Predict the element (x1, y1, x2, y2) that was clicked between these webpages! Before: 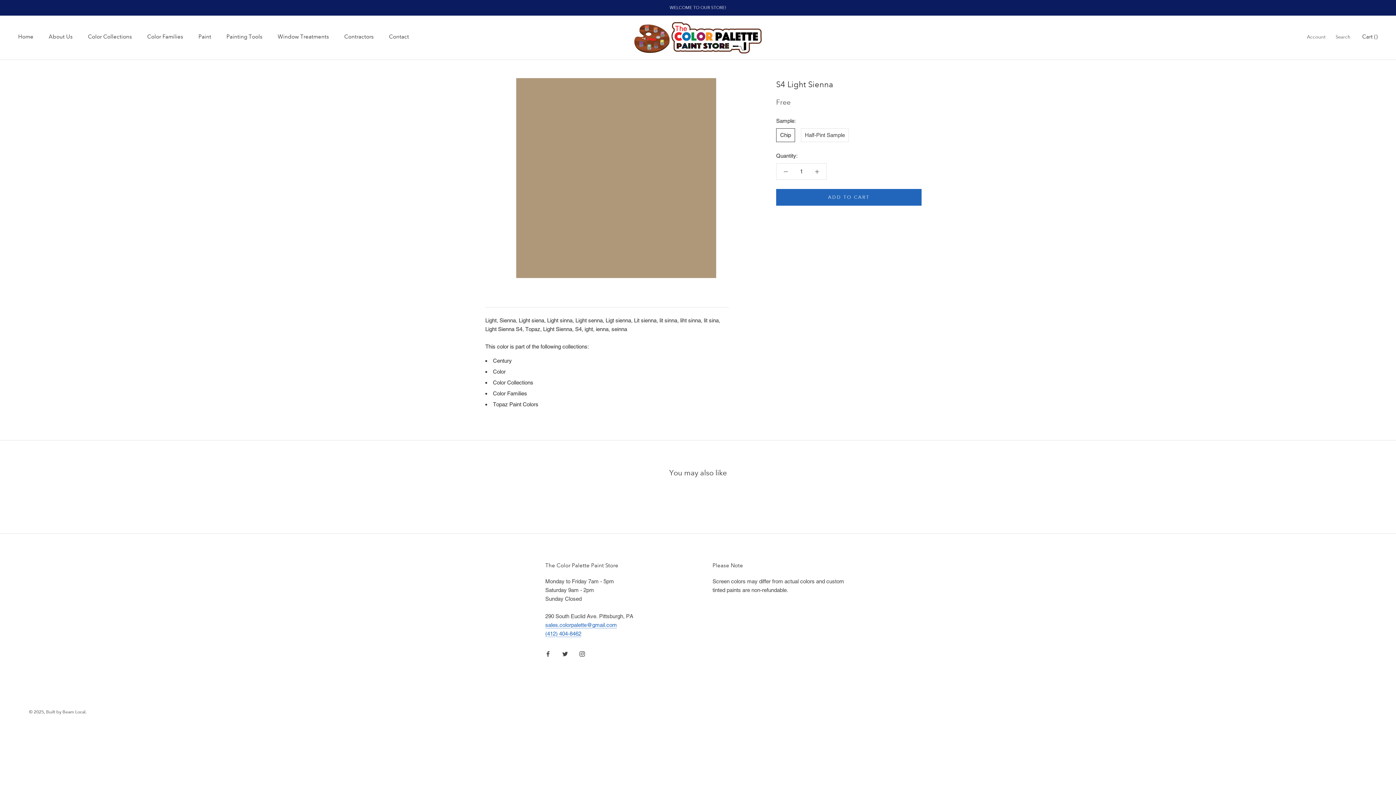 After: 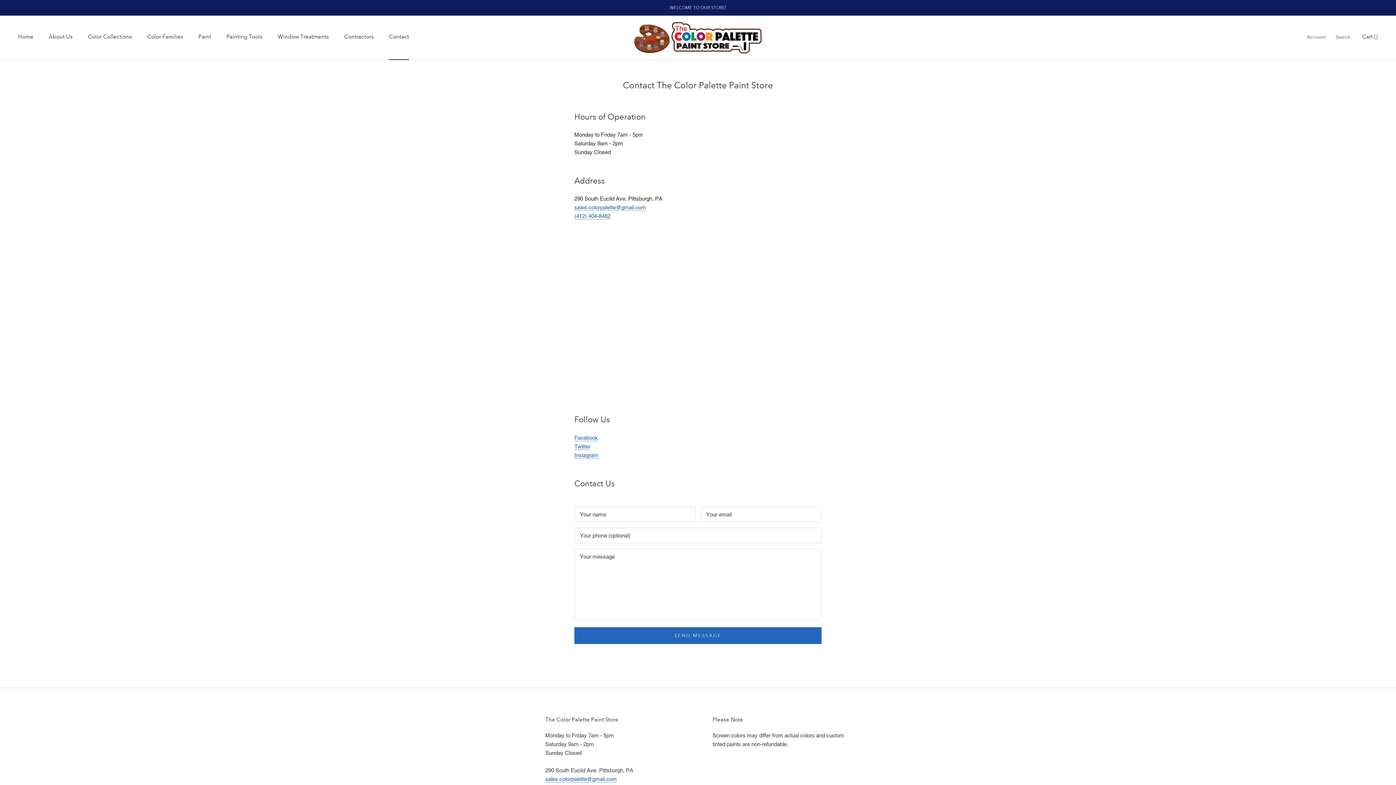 Action: bbox: (389, 33, 409, 39) label: Contact
Contact